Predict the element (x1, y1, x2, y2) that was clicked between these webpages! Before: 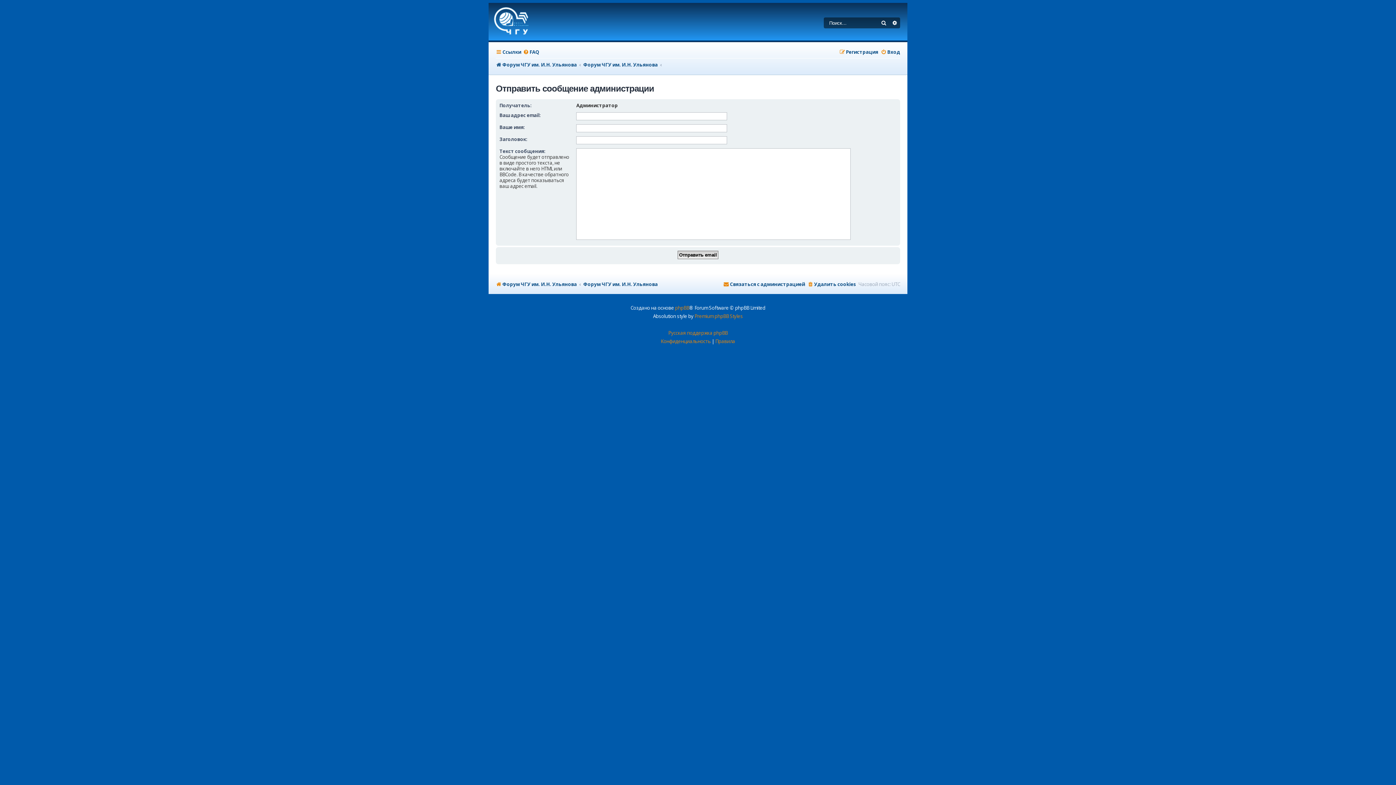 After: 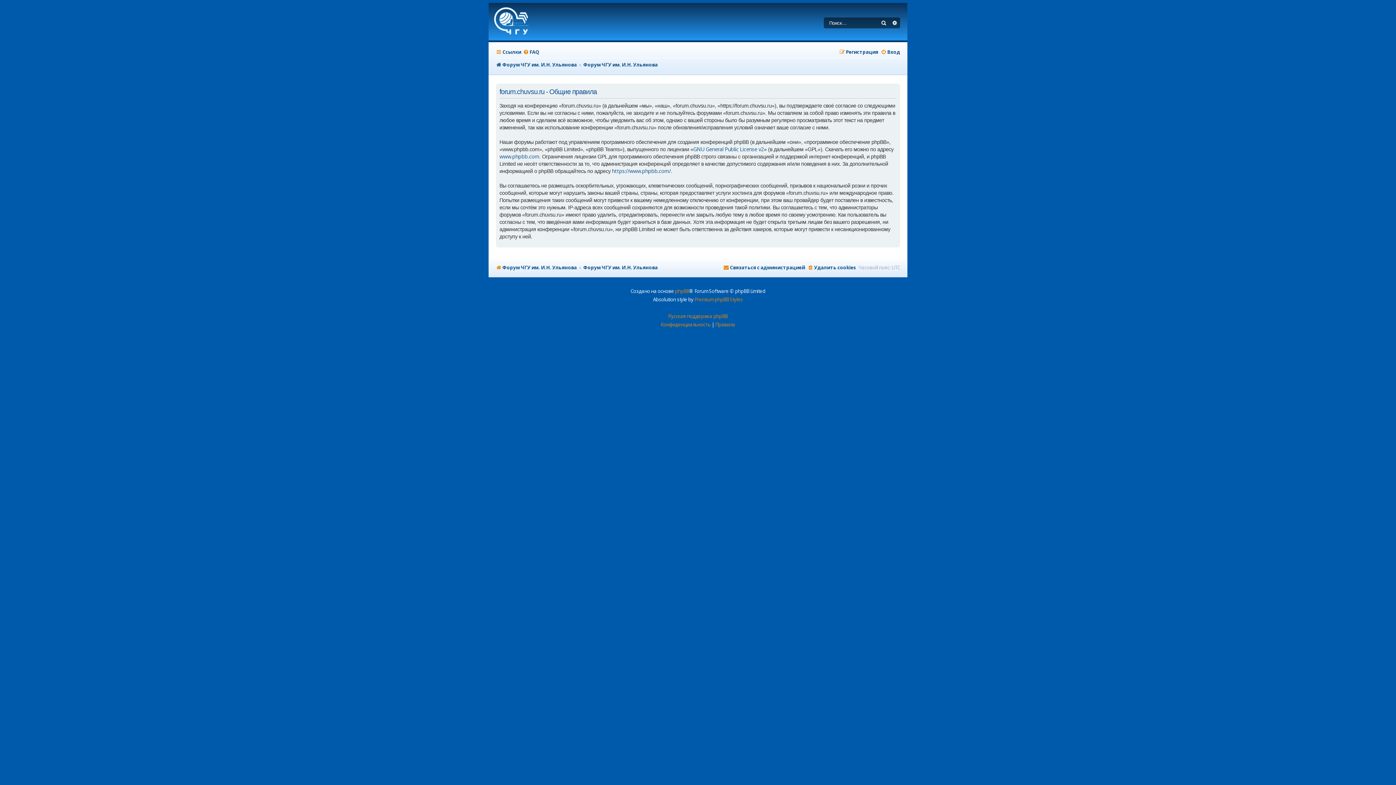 Action: label: Правила bbox: (715, 337, 735, 345)